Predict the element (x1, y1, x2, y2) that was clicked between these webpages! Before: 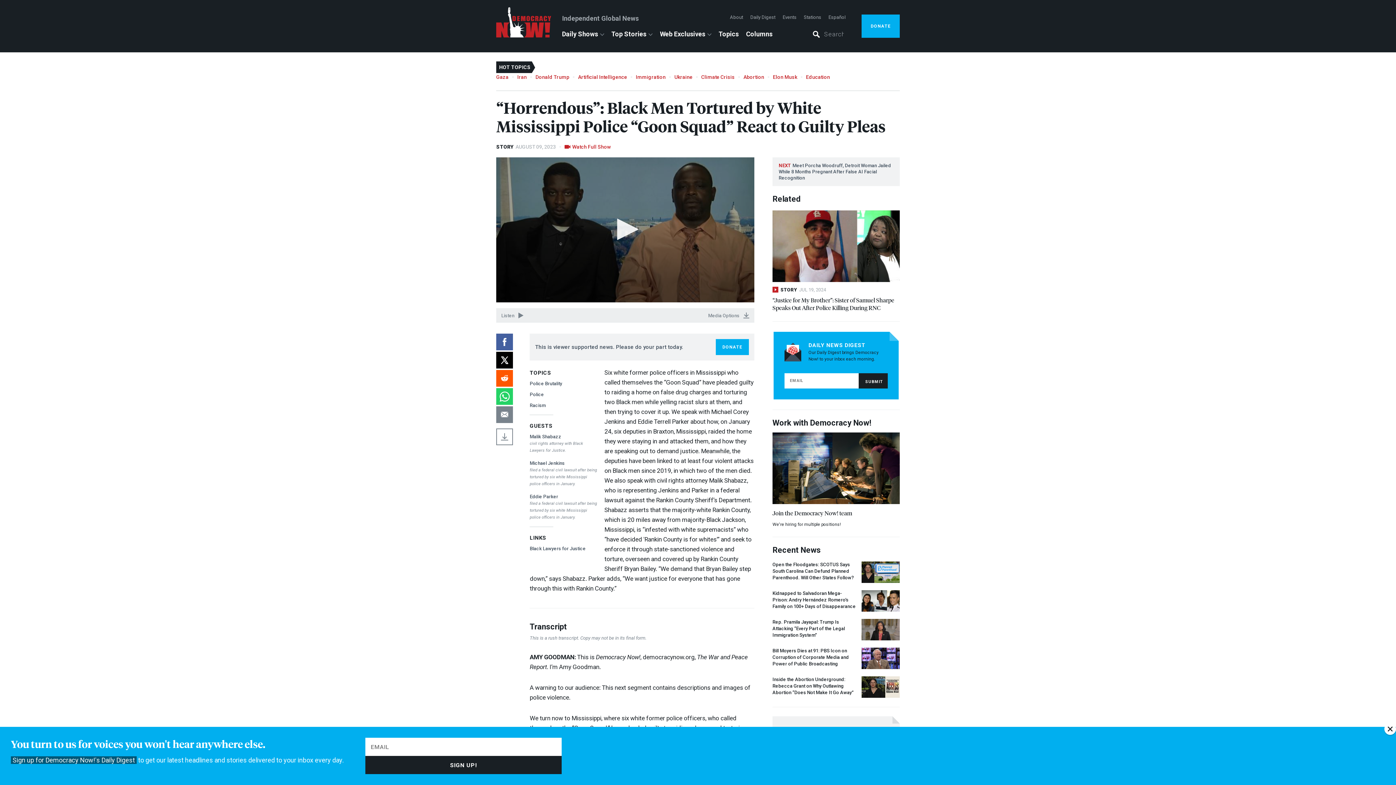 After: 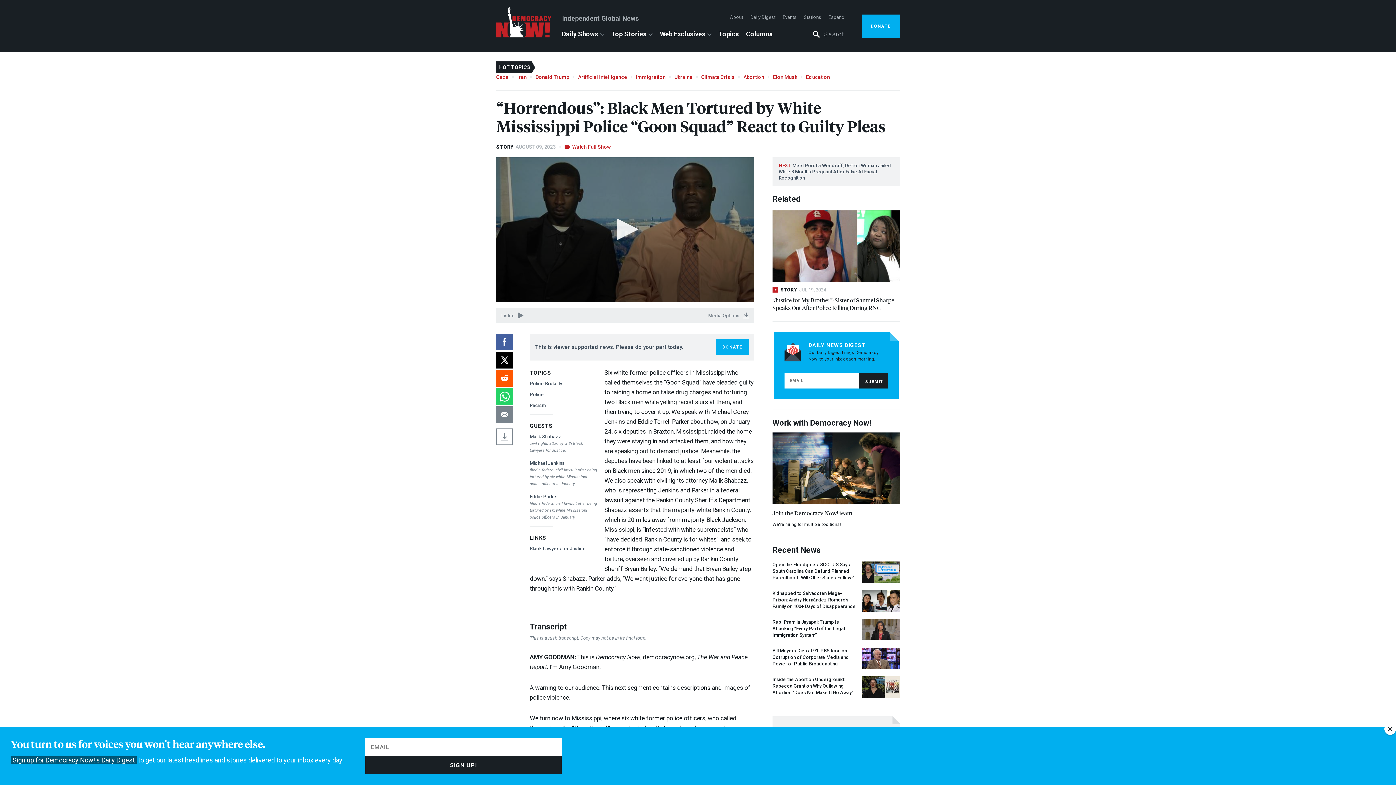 Action: bbox: (496, 352, 513, 368)